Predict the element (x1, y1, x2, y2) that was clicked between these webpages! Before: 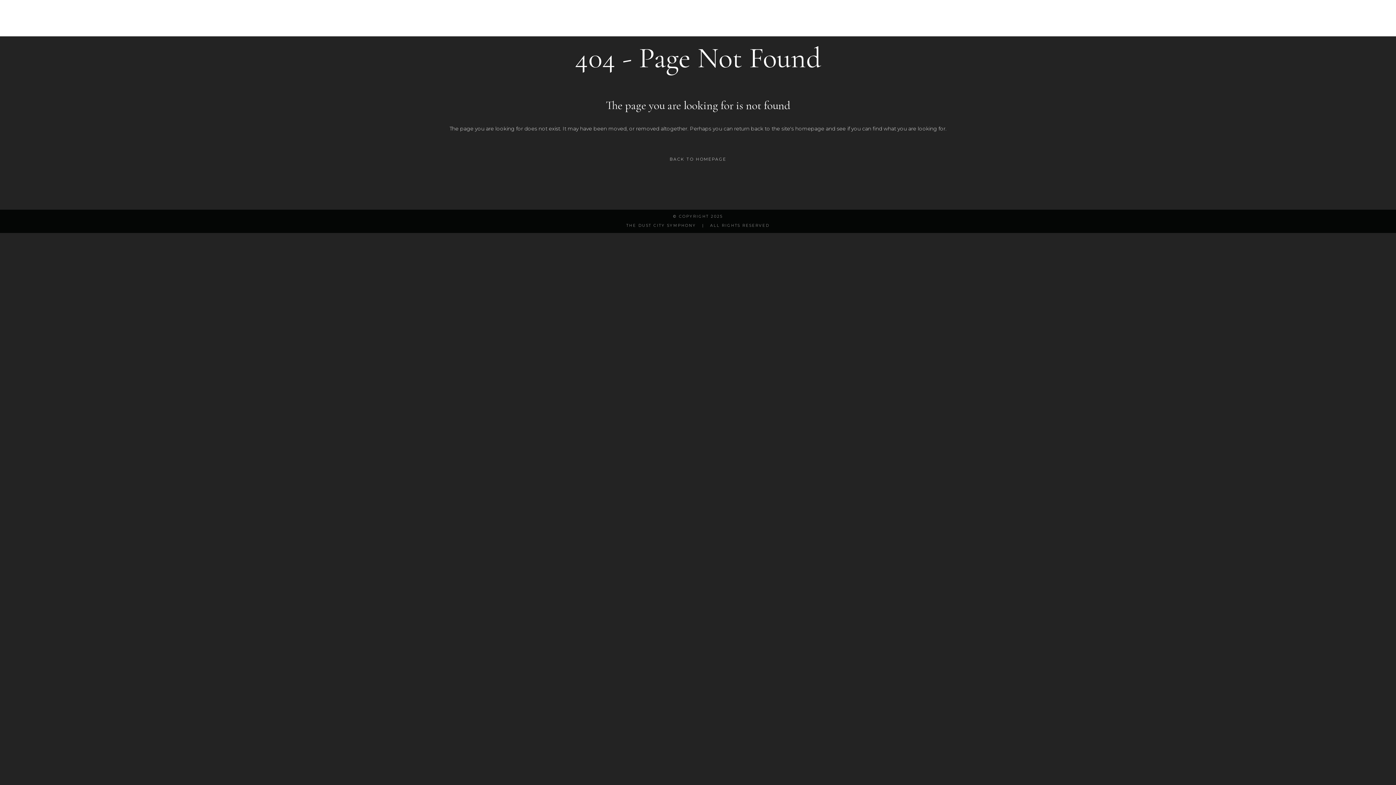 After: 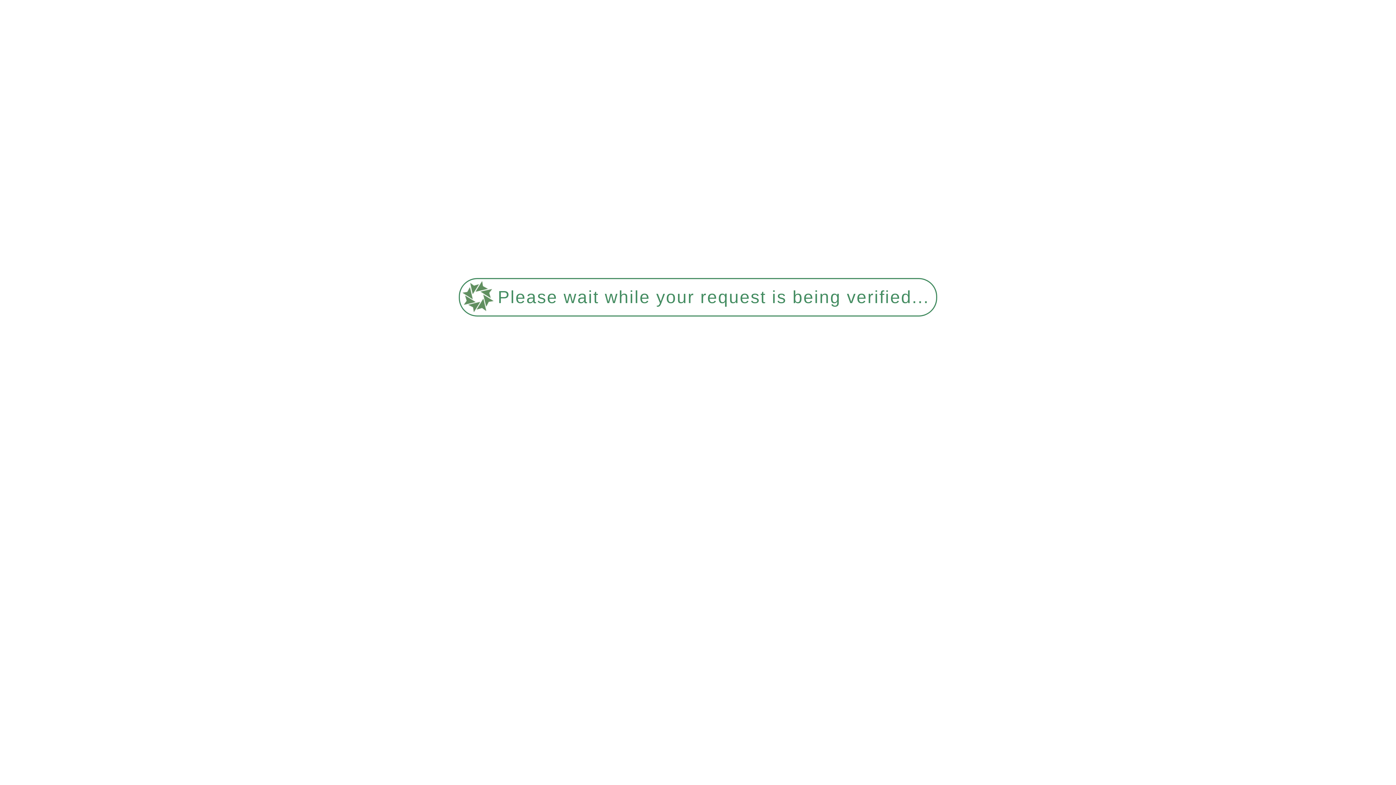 Action: label: ABOUT US bbox: (1230, 0, 1276, 36)